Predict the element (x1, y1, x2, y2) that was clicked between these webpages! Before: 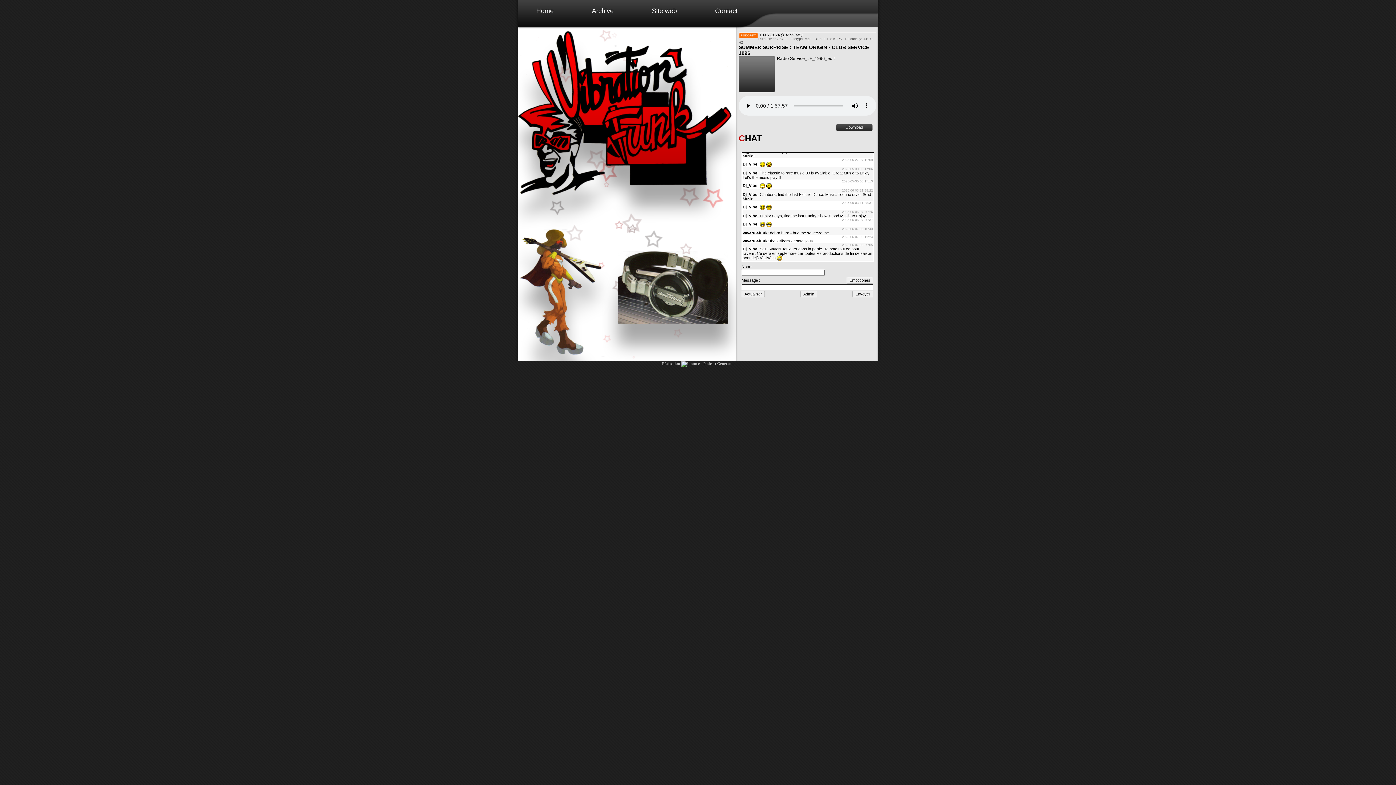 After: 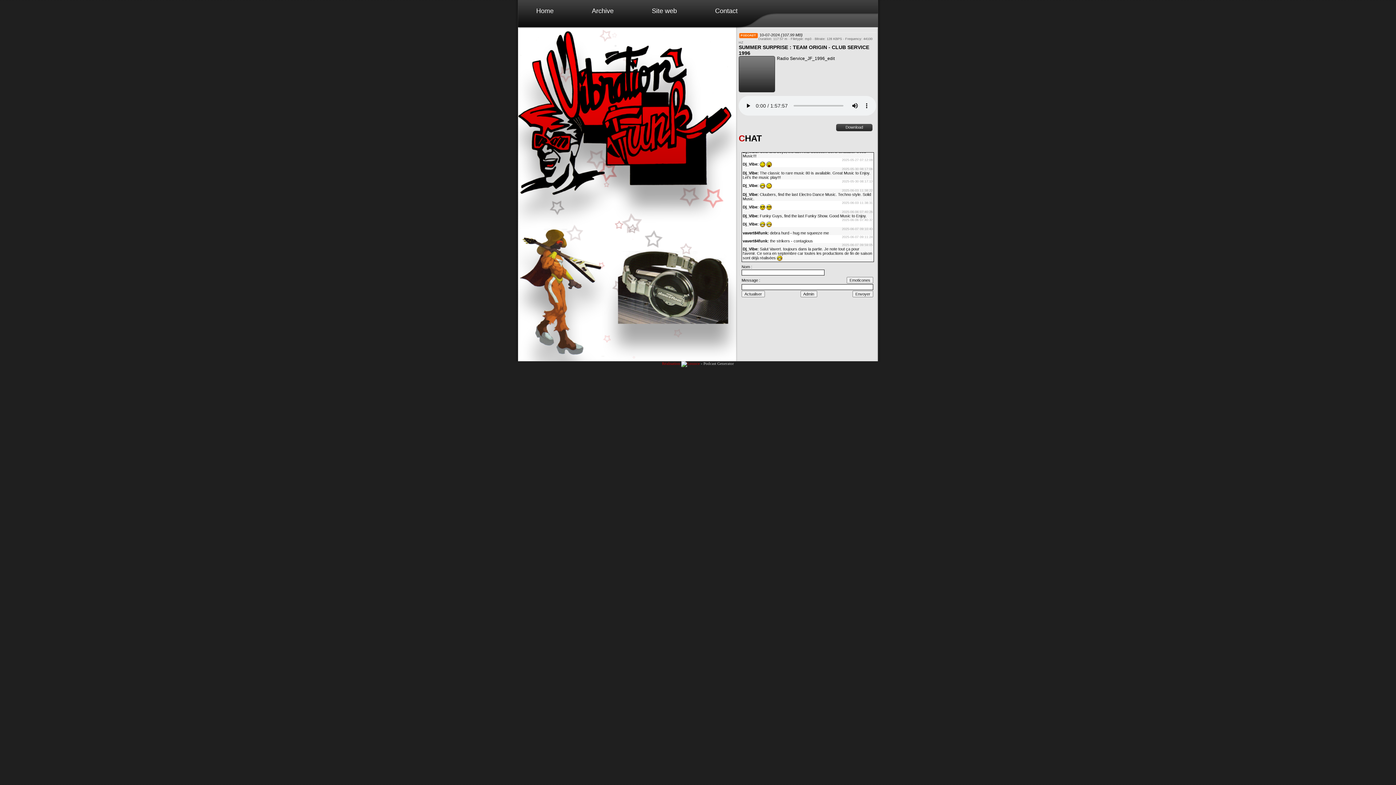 Action: bbox: (662, 361, 700, 365) label: Réalisation 